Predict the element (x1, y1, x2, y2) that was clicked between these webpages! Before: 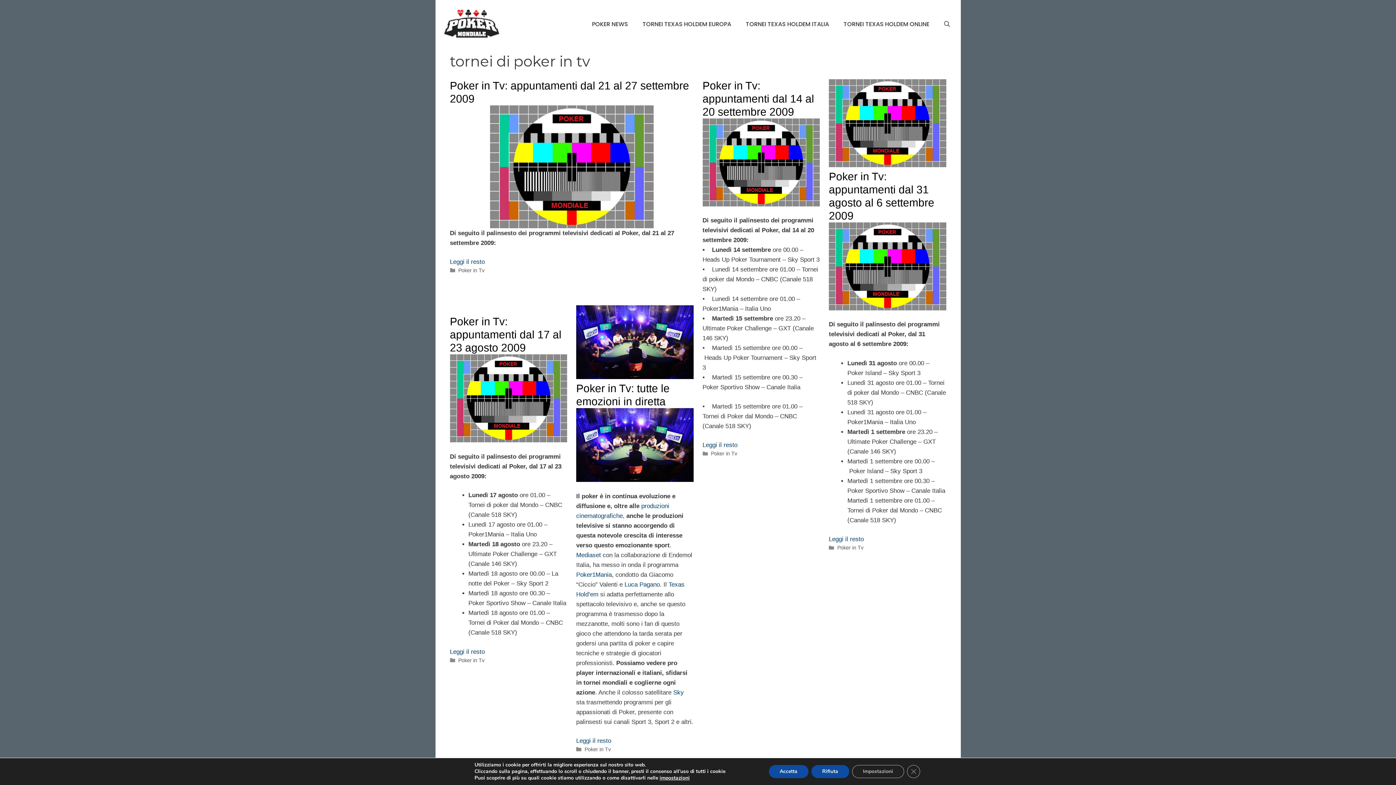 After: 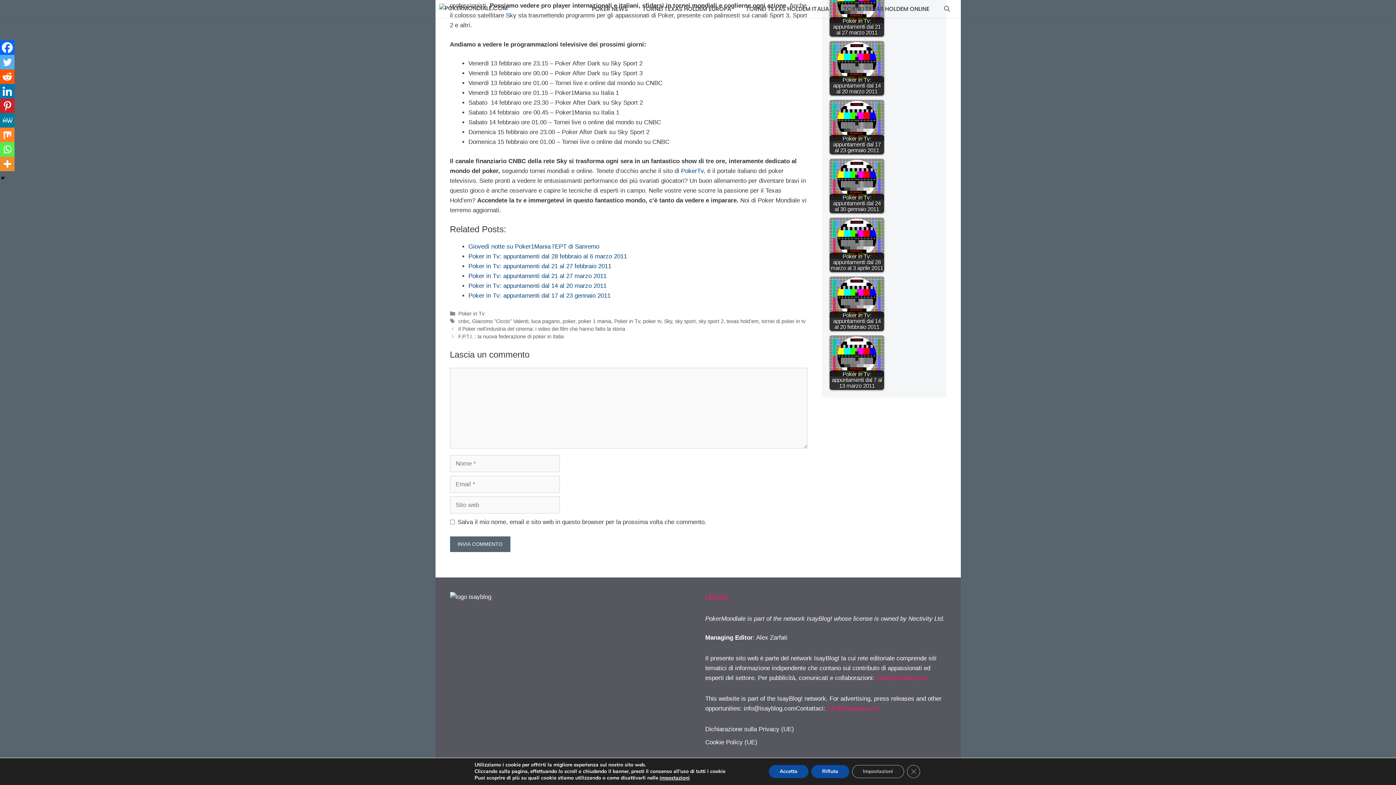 Action: bbox: (576, 737, 611, 744) label: Per saperne di più su Poker in Tv: tutte le emozioni in diretta